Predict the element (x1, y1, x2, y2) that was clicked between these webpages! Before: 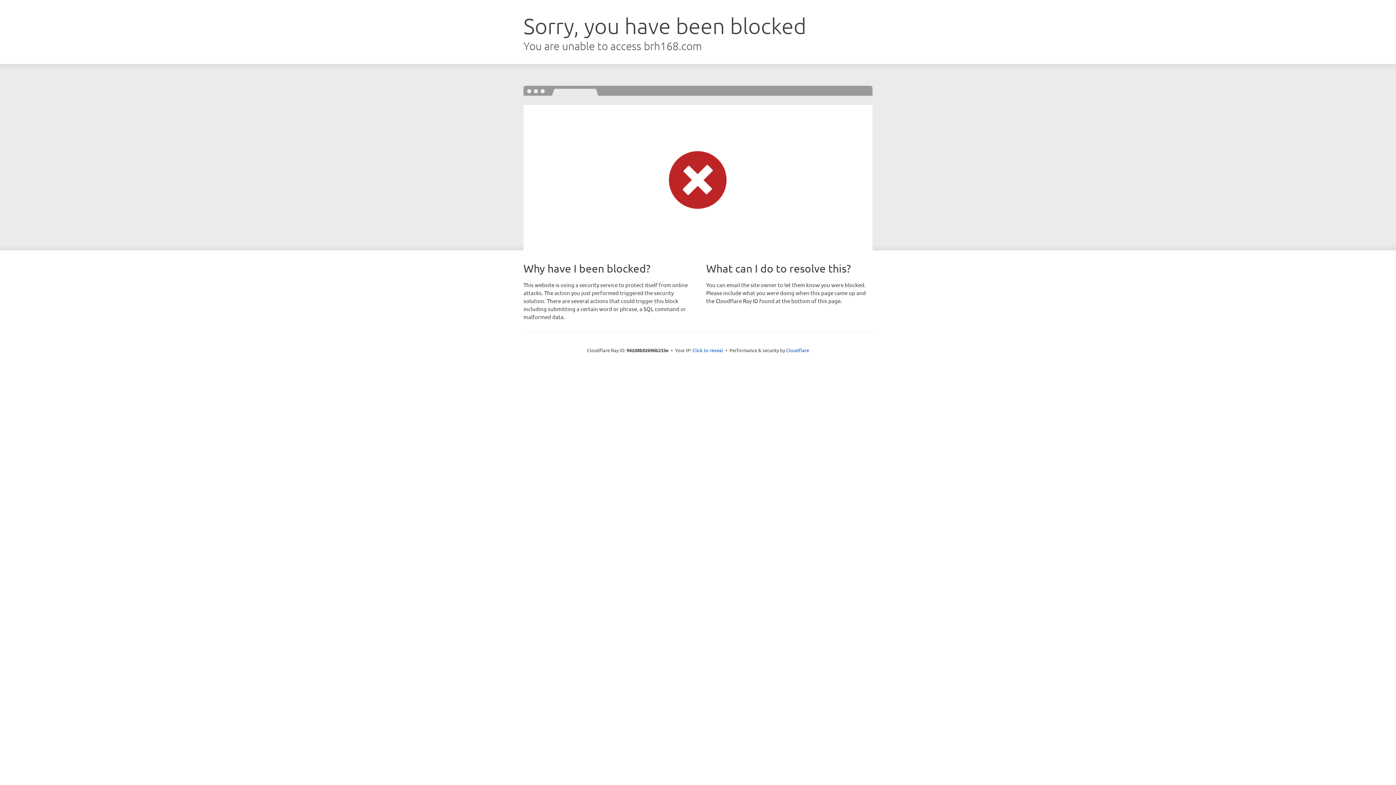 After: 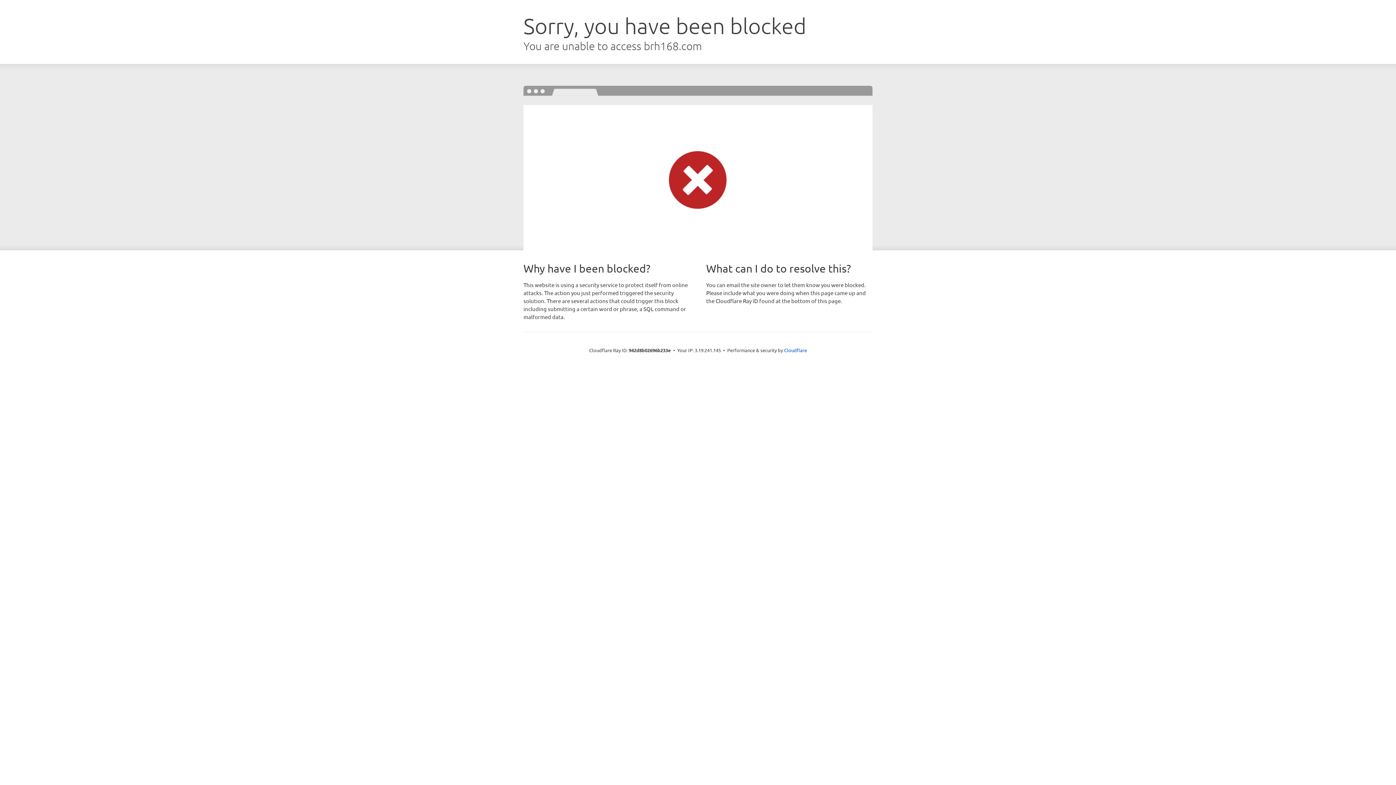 Action: label: Click to reveal bbox: (692, 346, 723, 353)